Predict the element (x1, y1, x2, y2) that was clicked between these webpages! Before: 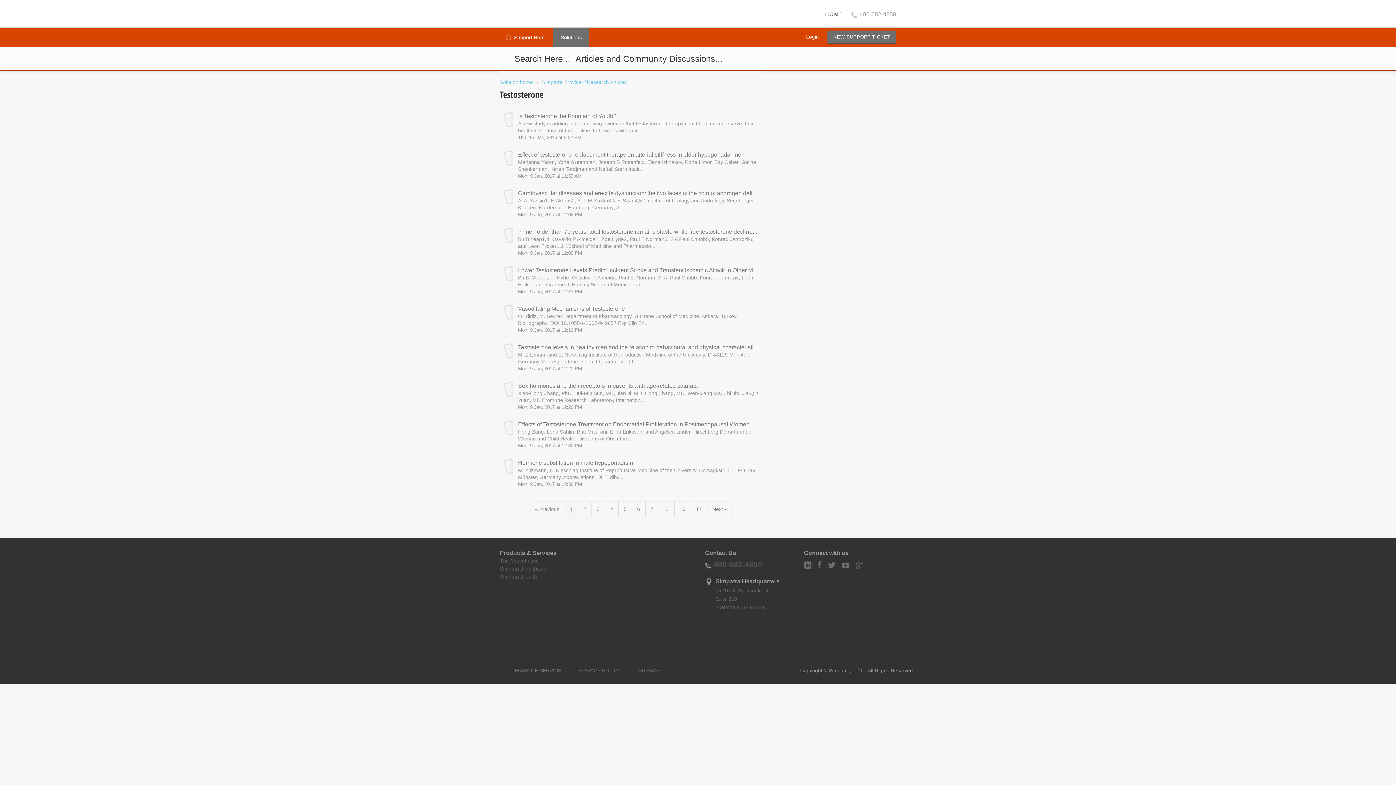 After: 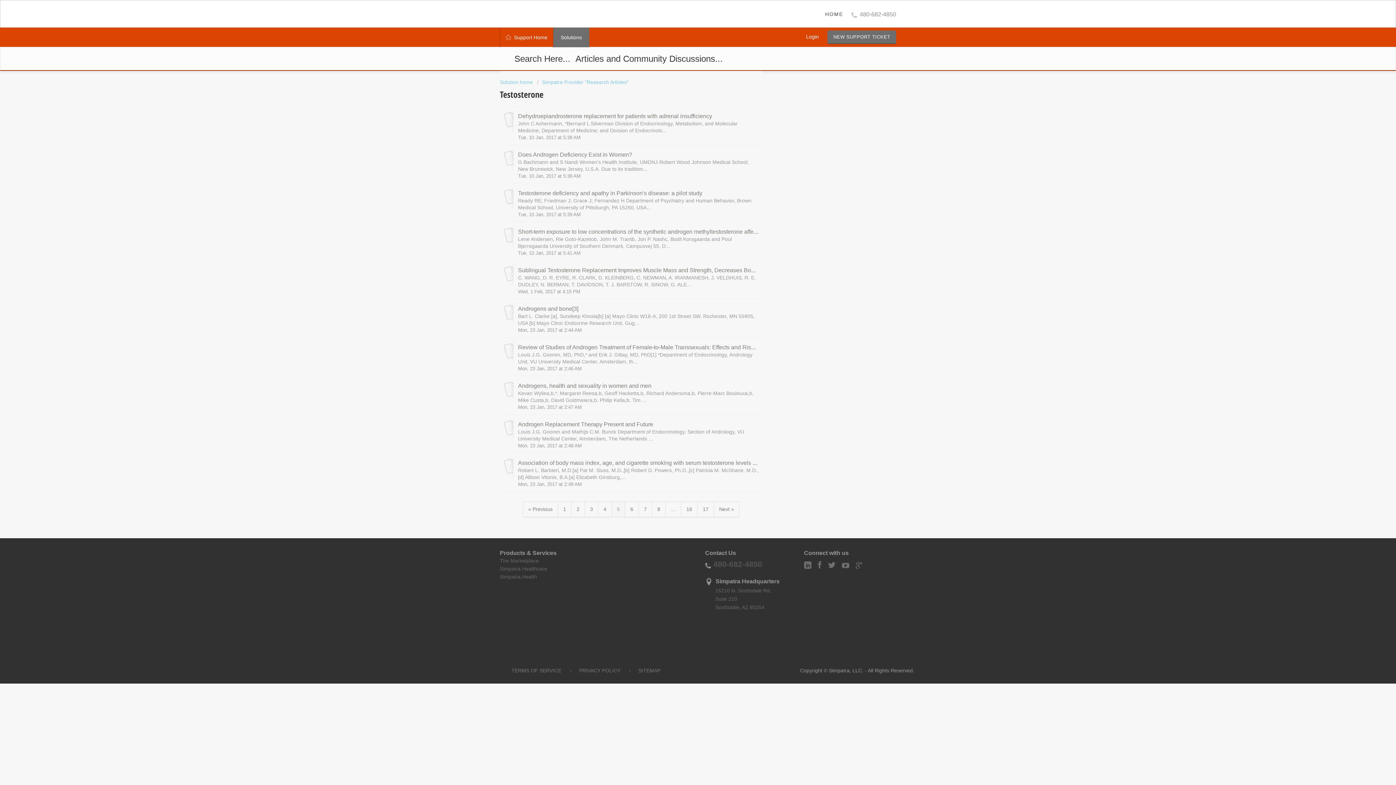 Action: label: 5 bbox: (618, 501, 632, 517)